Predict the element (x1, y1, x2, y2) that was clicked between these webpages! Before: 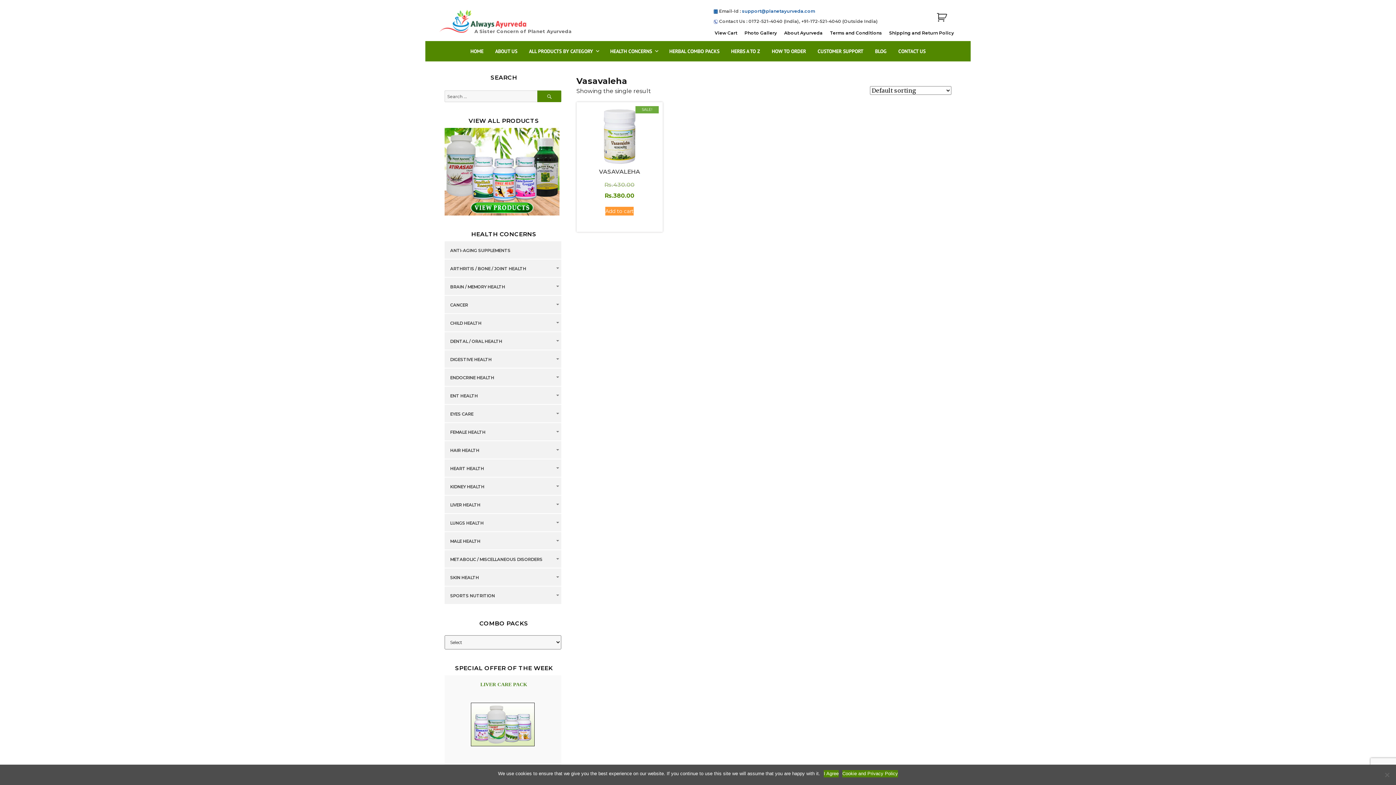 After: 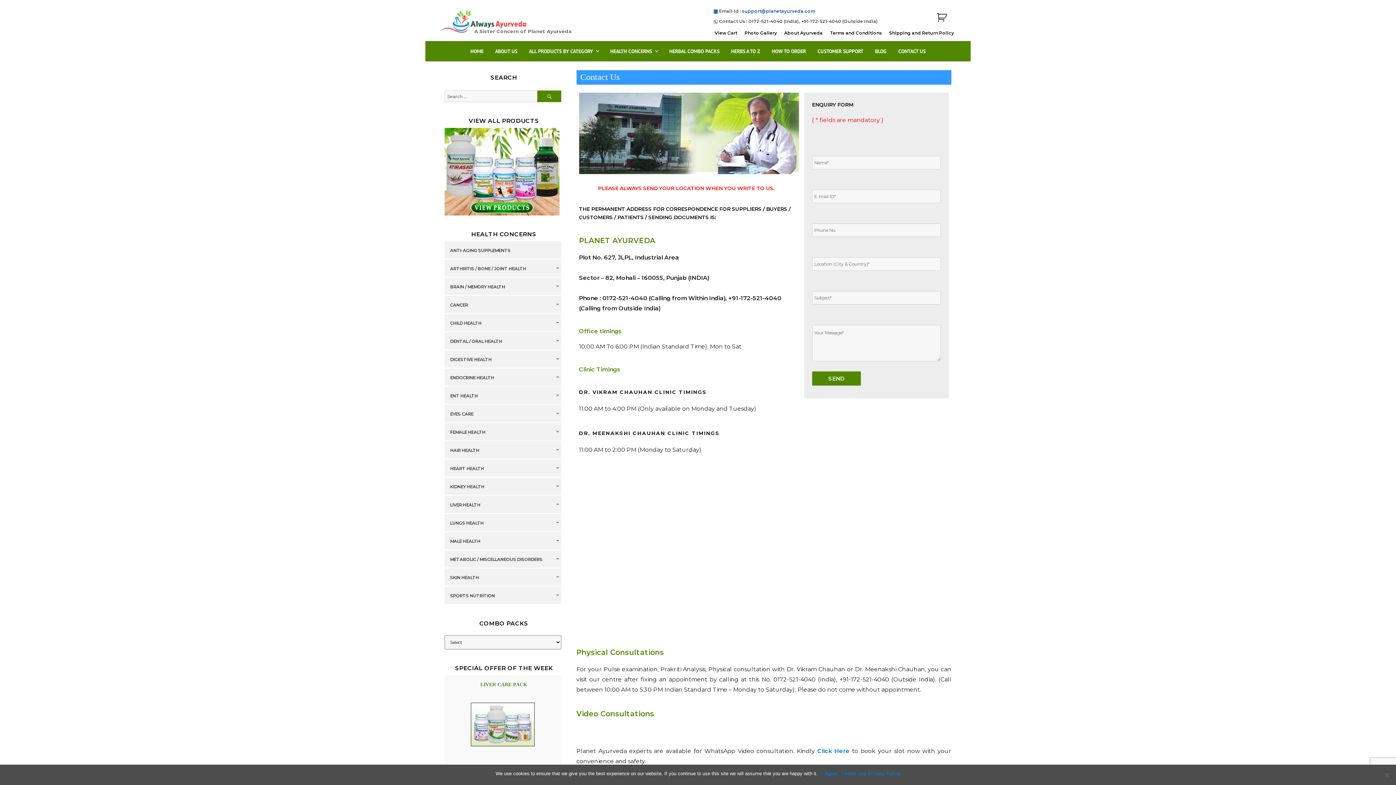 Action: label: CONTACT US bbox: (892, 41, 931, 58)